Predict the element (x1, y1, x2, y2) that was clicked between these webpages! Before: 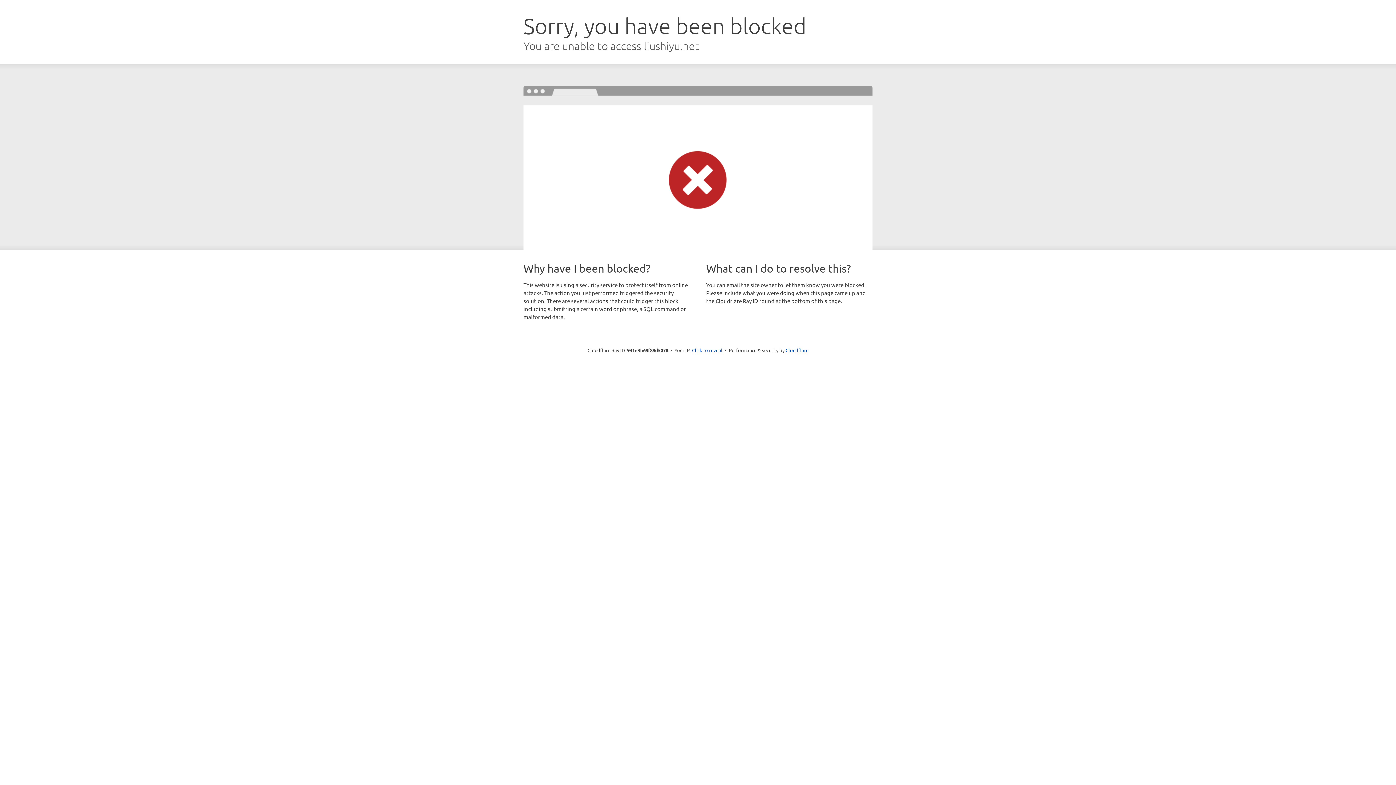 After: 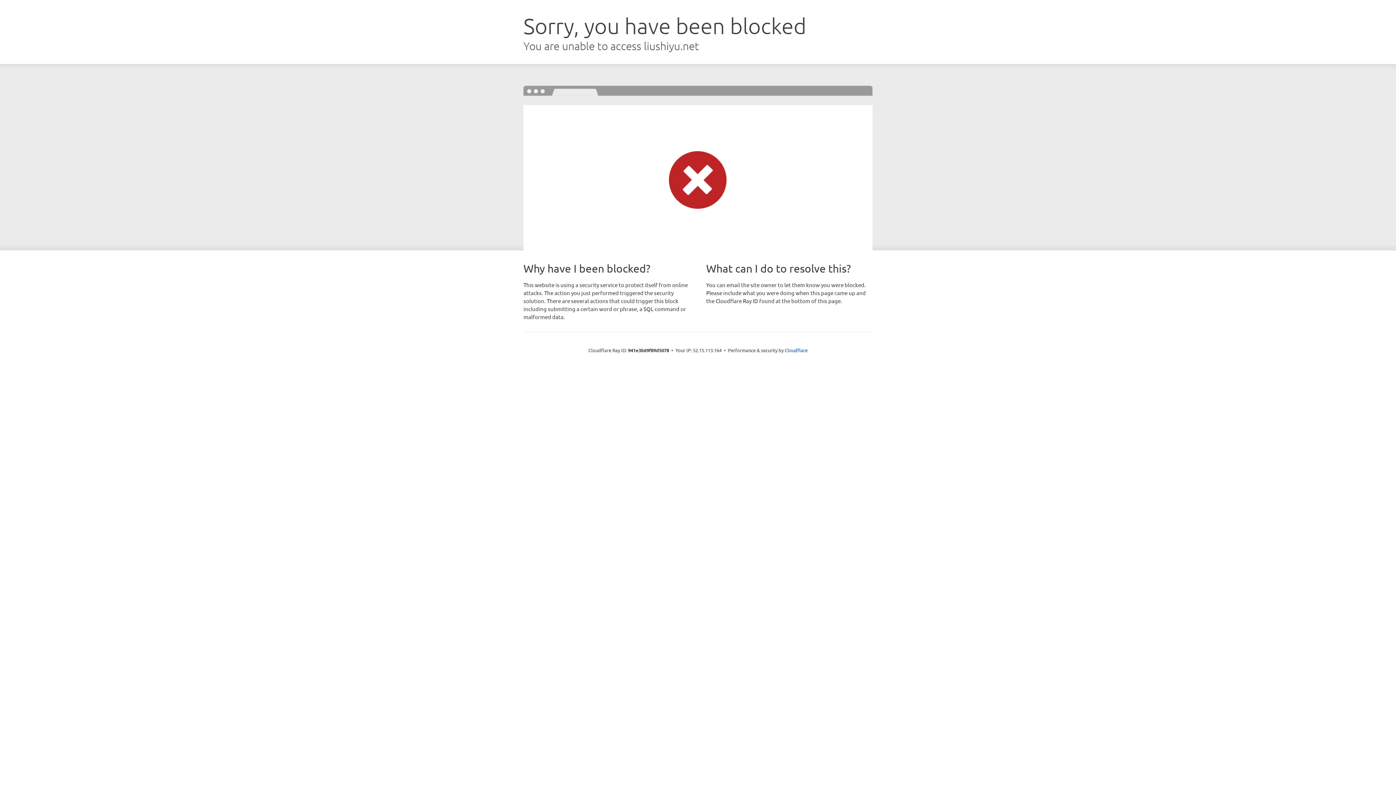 Action: label: Click to reveal bbox: (692, 346, 722, 353)